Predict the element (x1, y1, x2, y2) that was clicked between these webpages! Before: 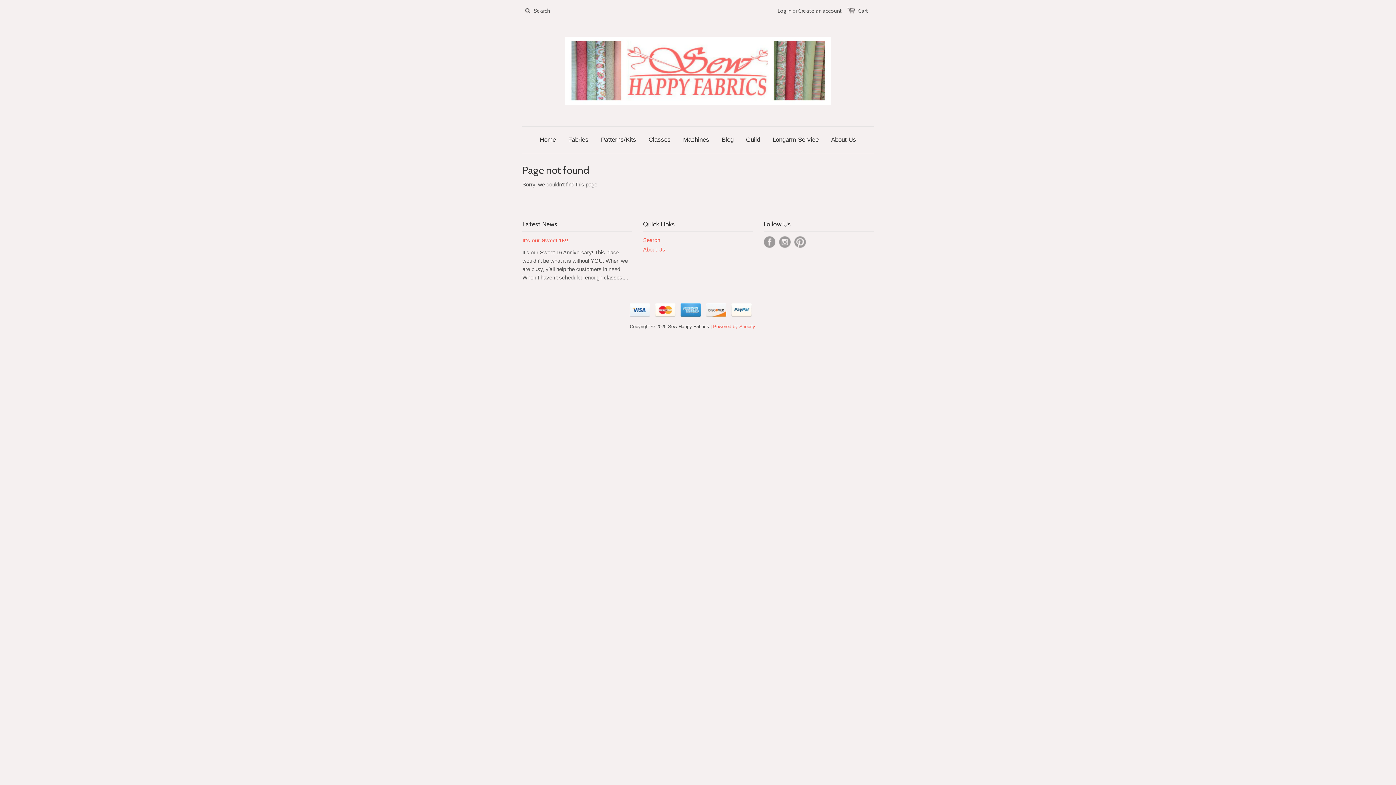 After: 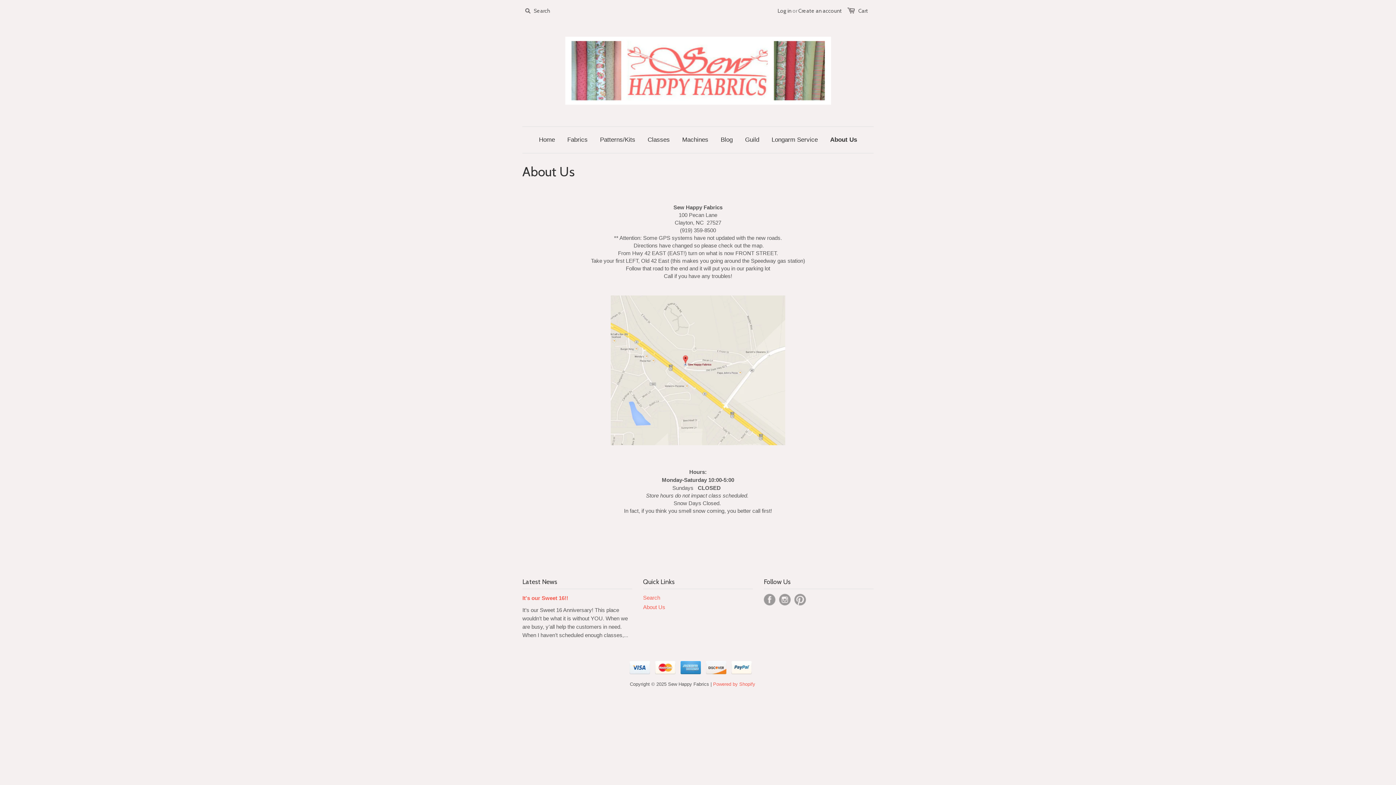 Action: label: About Us bbox: (643, 246, 665, 252)